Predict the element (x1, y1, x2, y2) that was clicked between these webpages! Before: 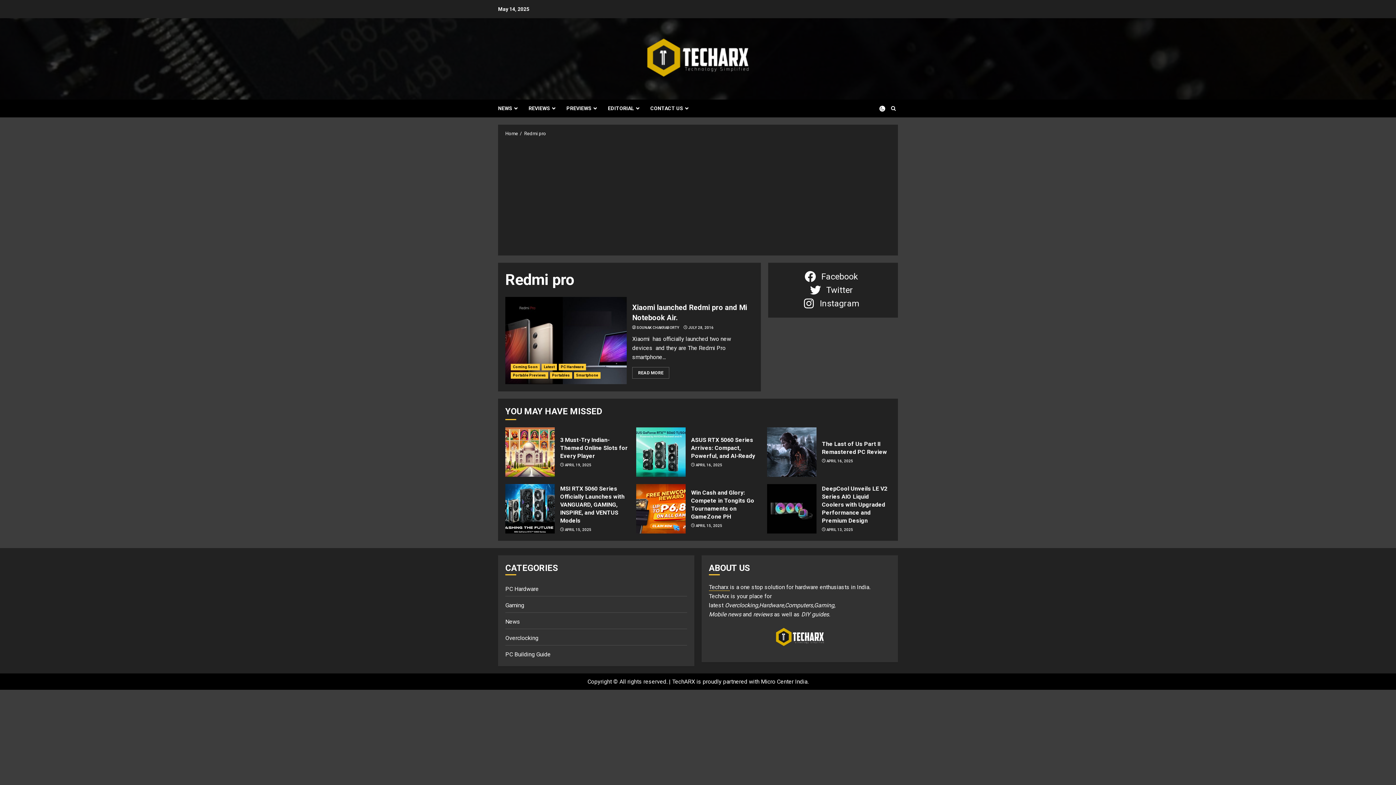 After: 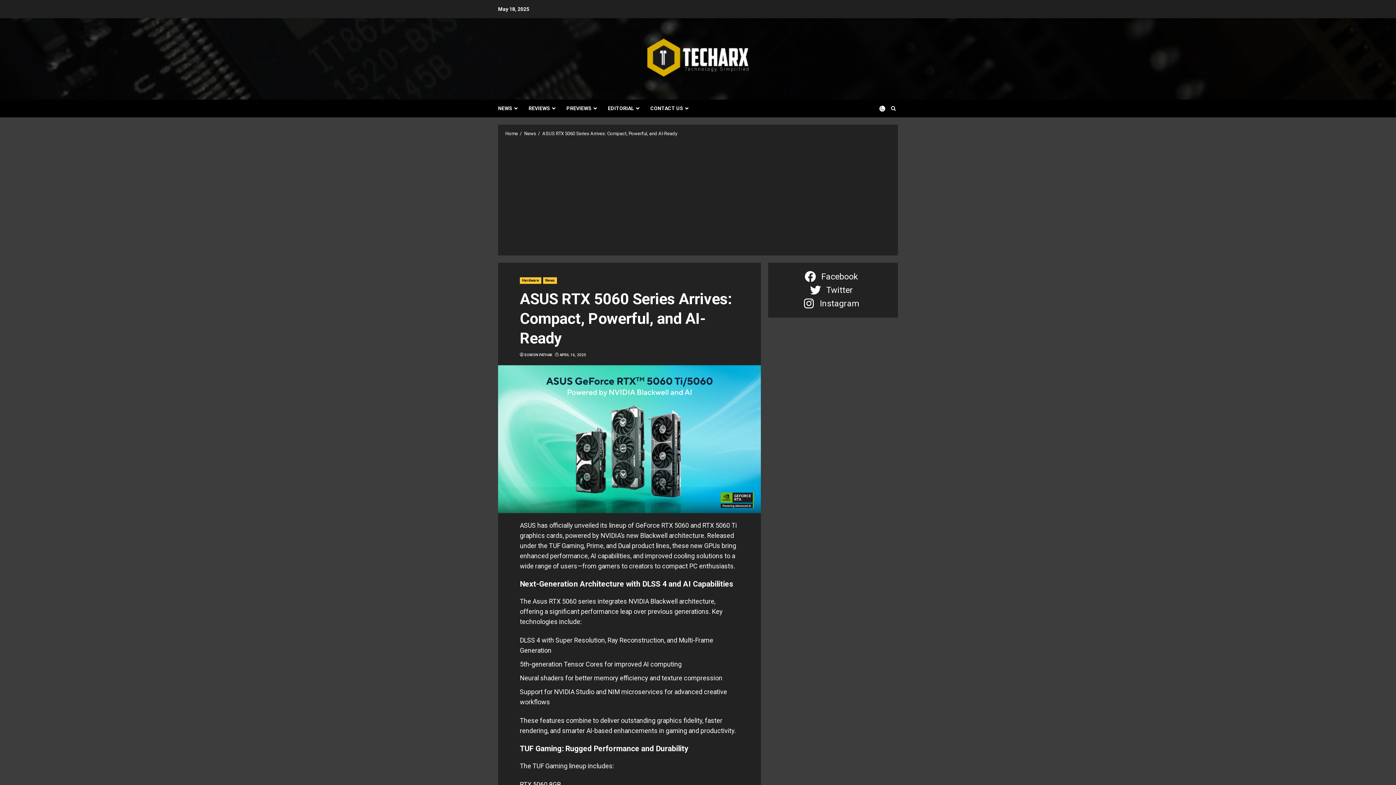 Action: label: ASUS RTX 5060 Series Arrives: Compact, Powerful, and AI-Ready bbox: (691, 436, 755, 460)